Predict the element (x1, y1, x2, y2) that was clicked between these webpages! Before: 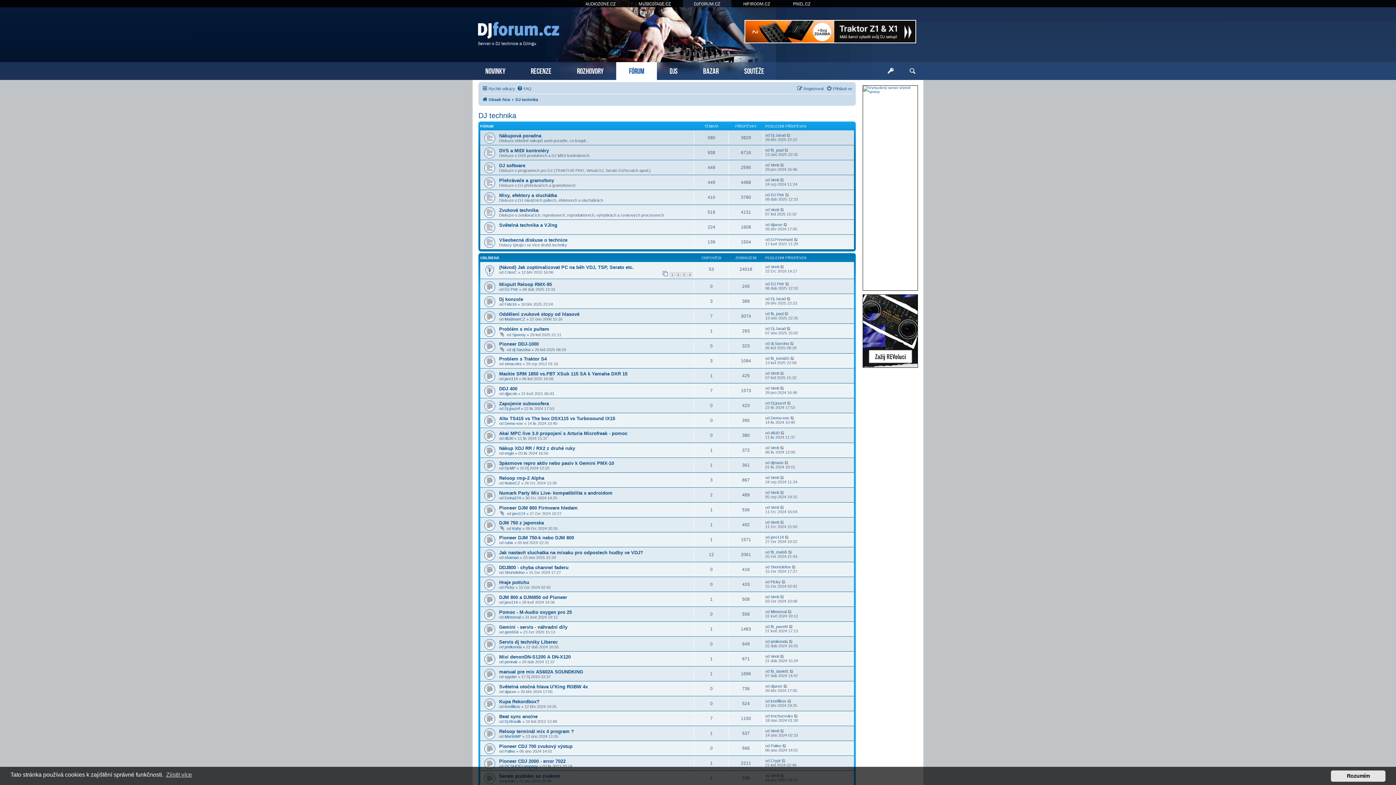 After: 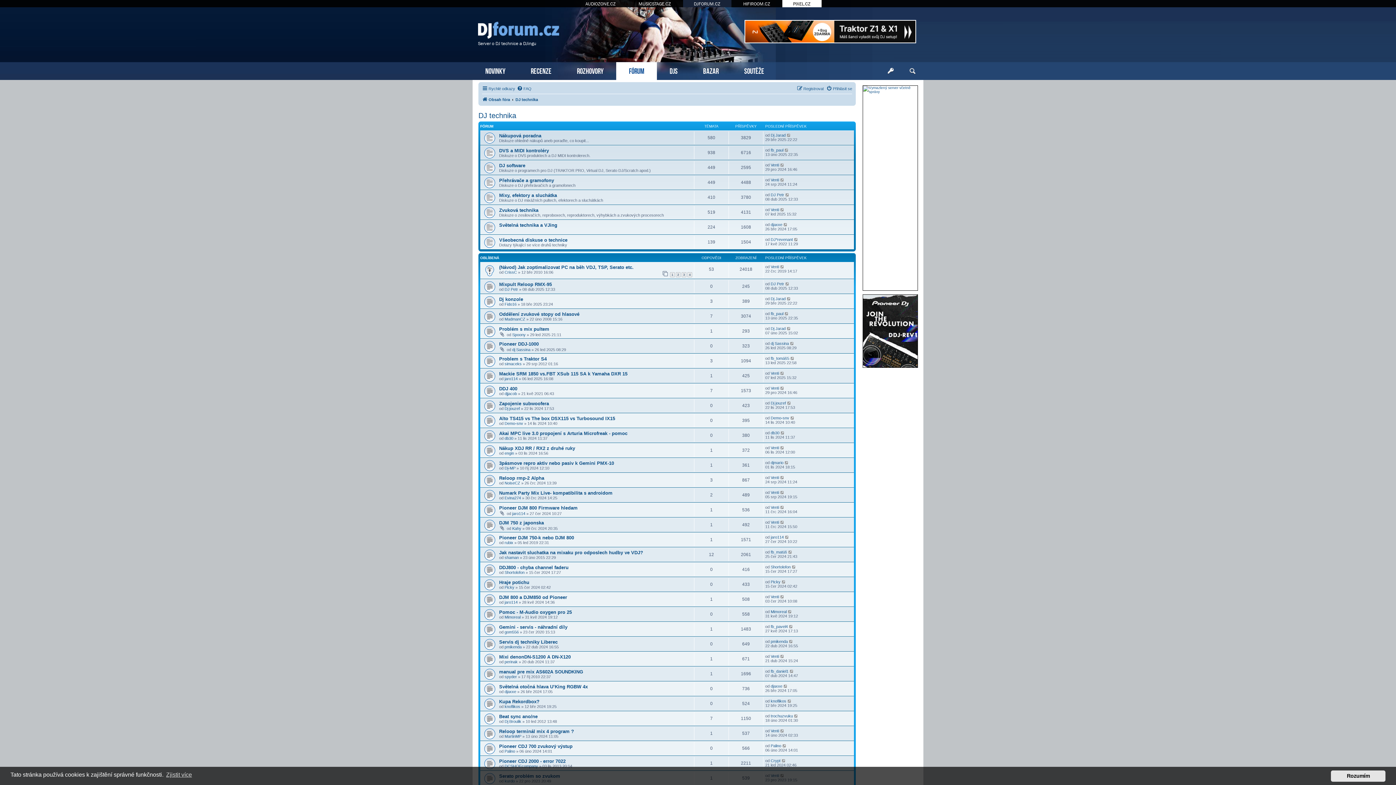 Action: bbox: (782, 0, 821, 7) label: PIXEL.CZ